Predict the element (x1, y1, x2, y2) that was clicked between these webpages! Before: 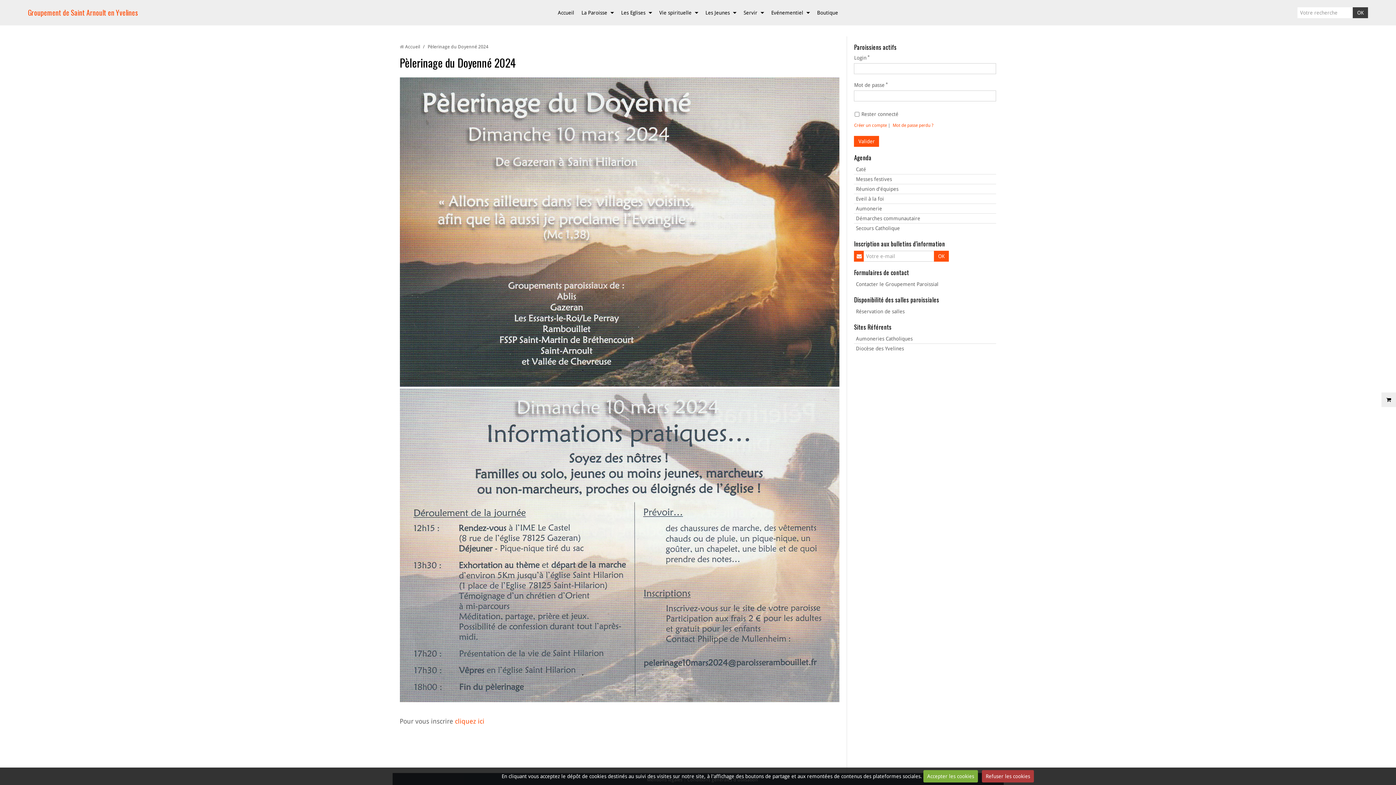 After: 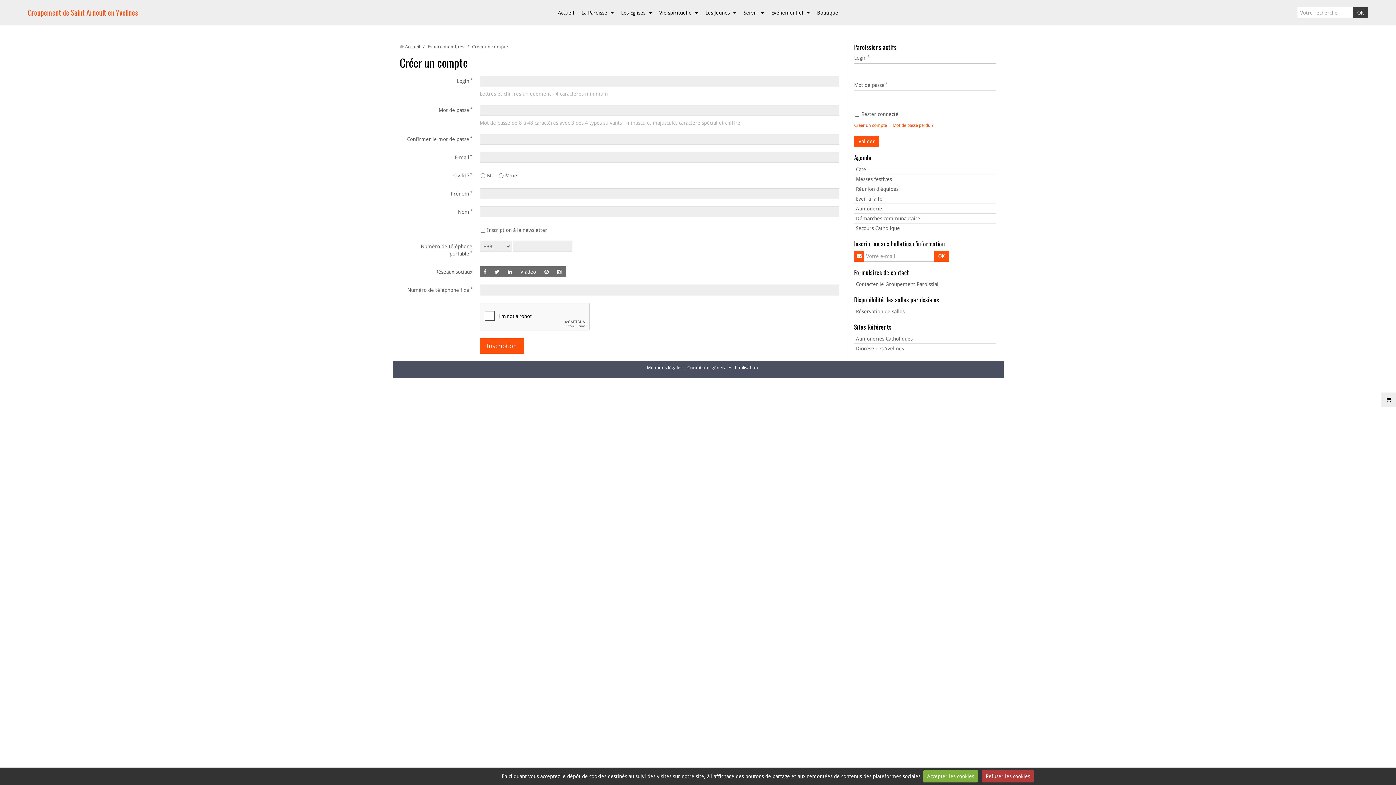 Action: bbox: (854, 122, 887, 128) label: Créer un compte